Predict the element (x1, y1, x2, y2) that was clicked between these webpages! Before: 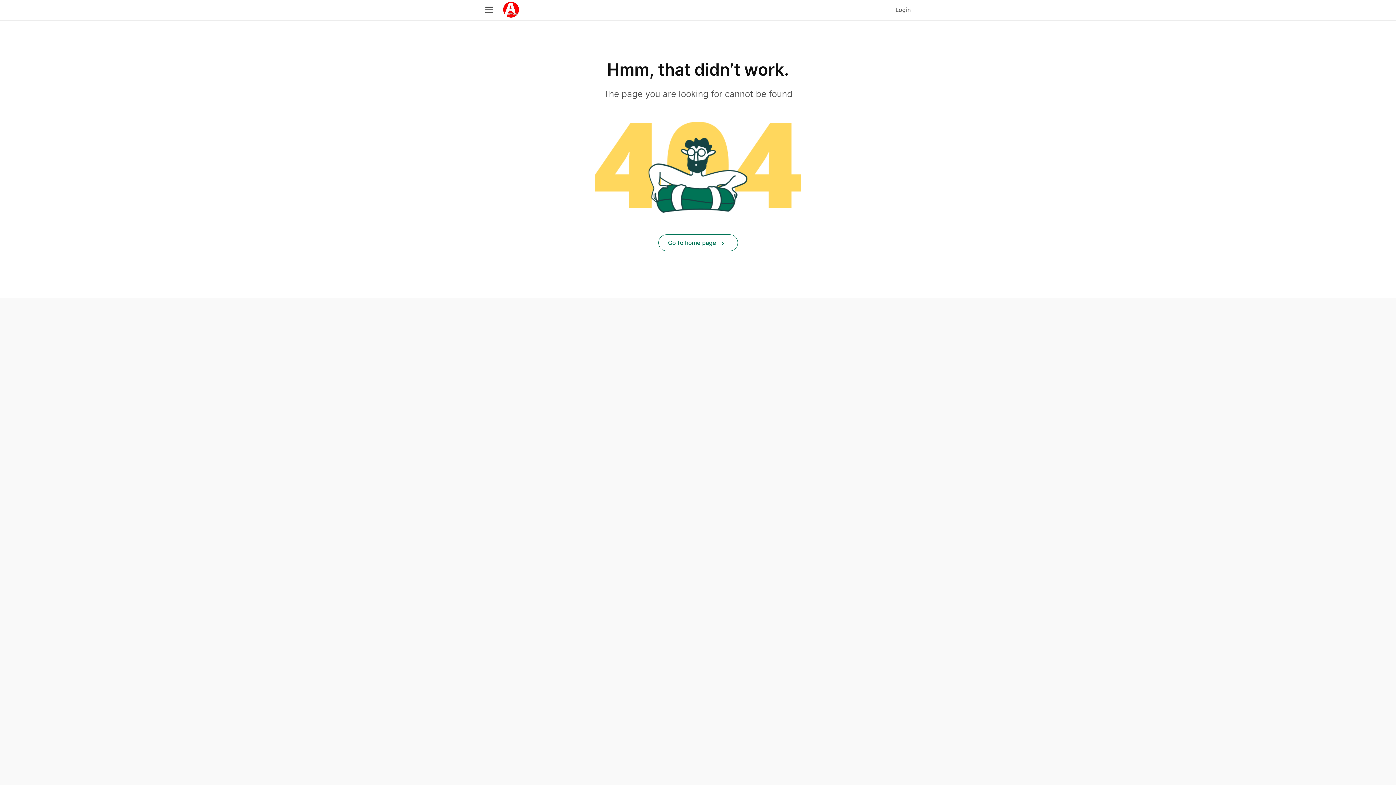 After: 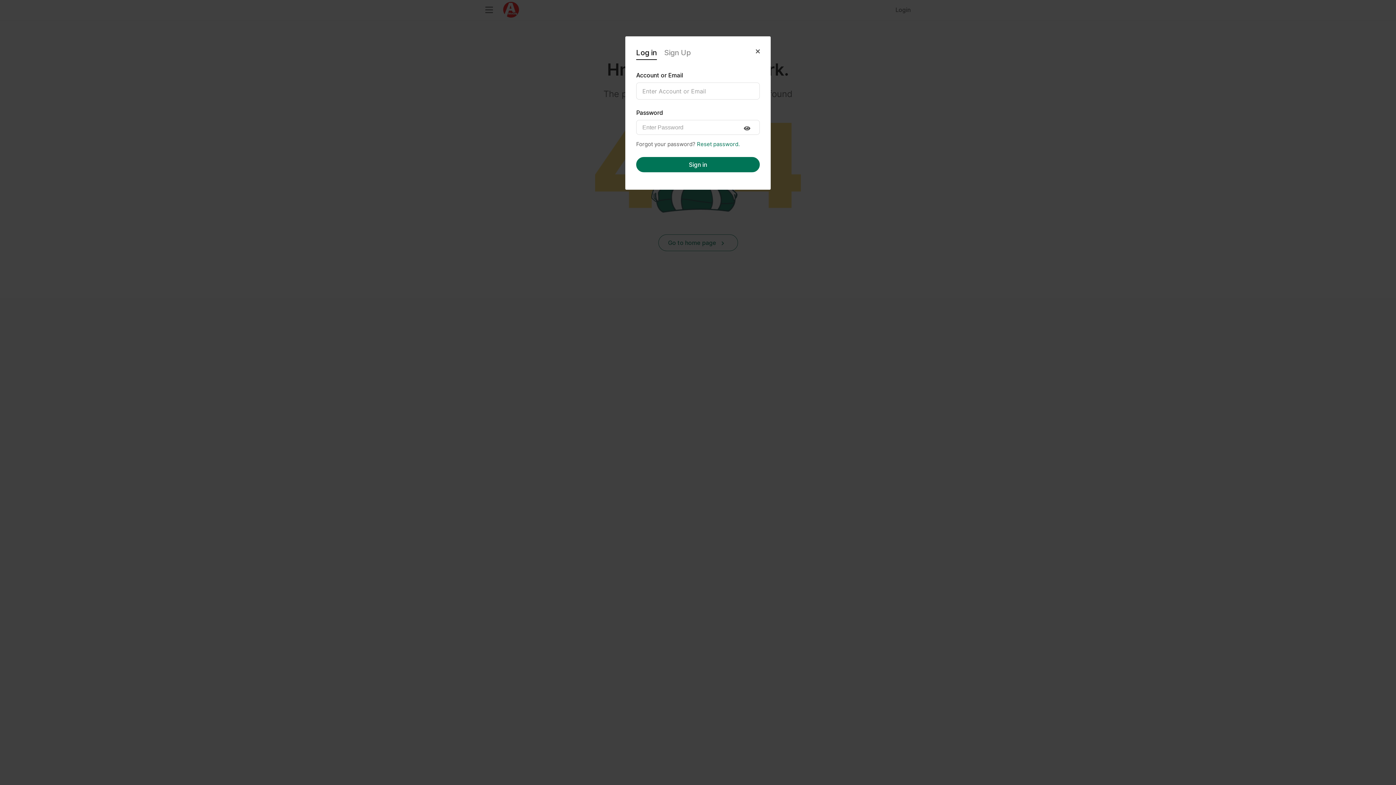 Action: label: Login bbox: (895, 5, 910, 14)